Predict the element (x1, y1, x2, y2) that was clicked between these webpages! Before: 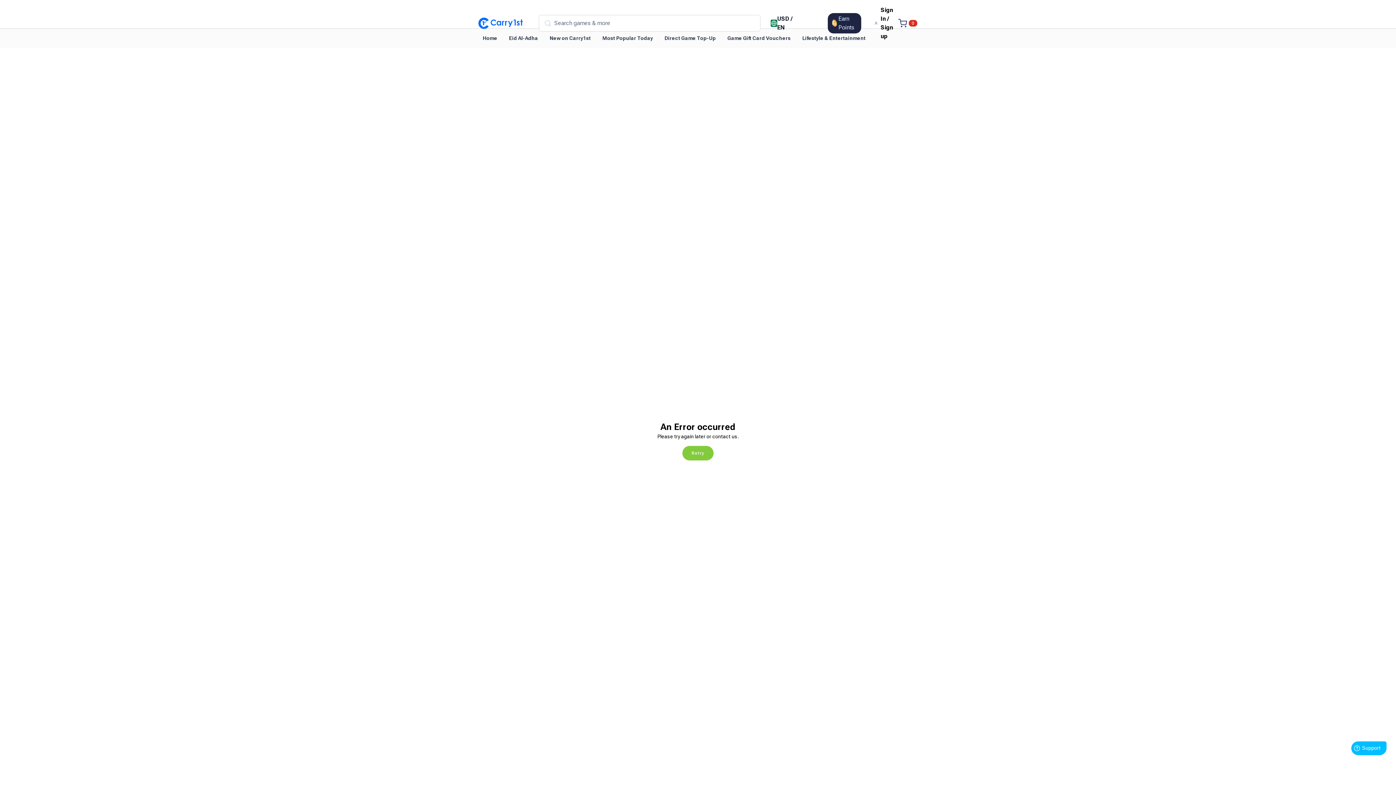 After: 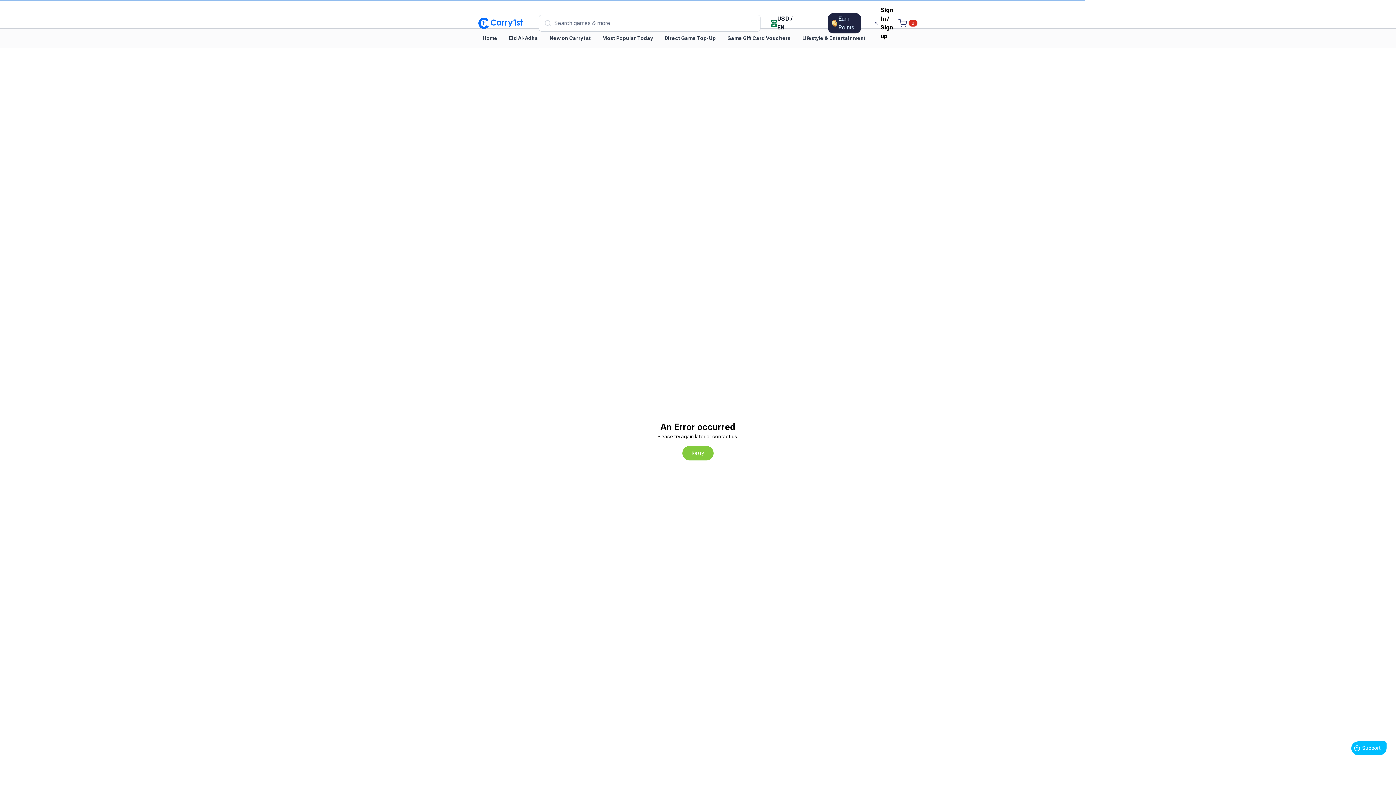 Action: label: Home link bbox: (477, 17, 524, 29)